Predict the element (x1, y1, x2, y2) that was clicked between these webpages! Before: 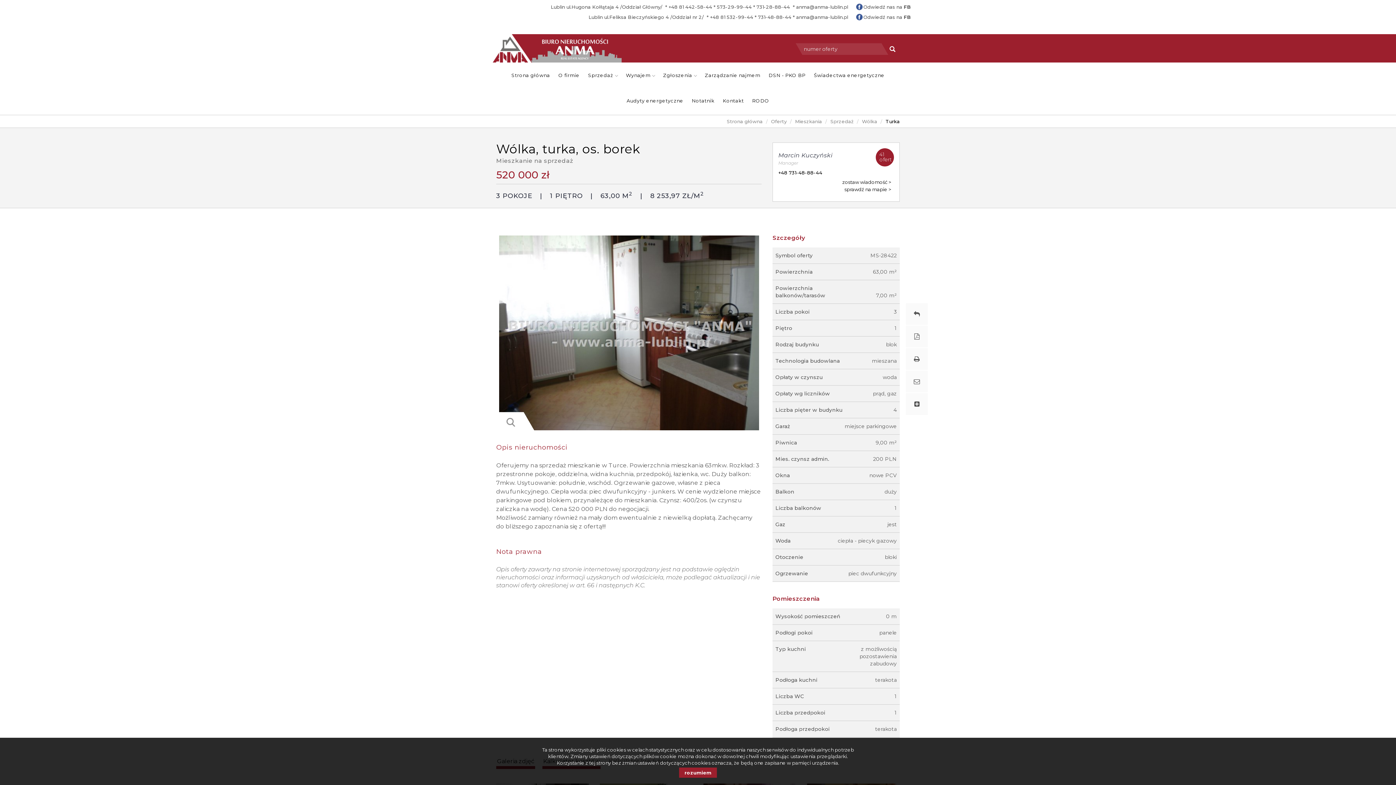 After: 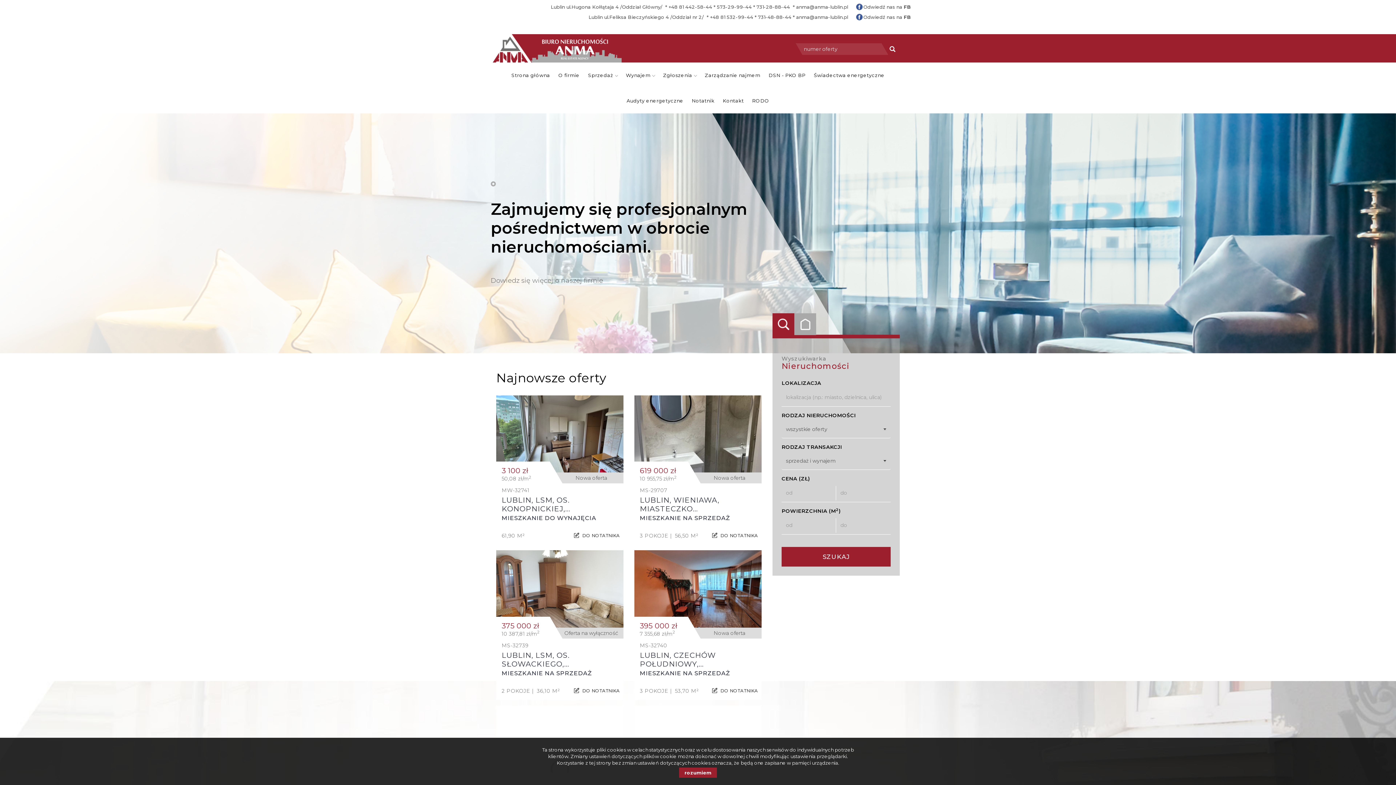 Action: label: Strona główna bbox: (507, 62, 553, 88)